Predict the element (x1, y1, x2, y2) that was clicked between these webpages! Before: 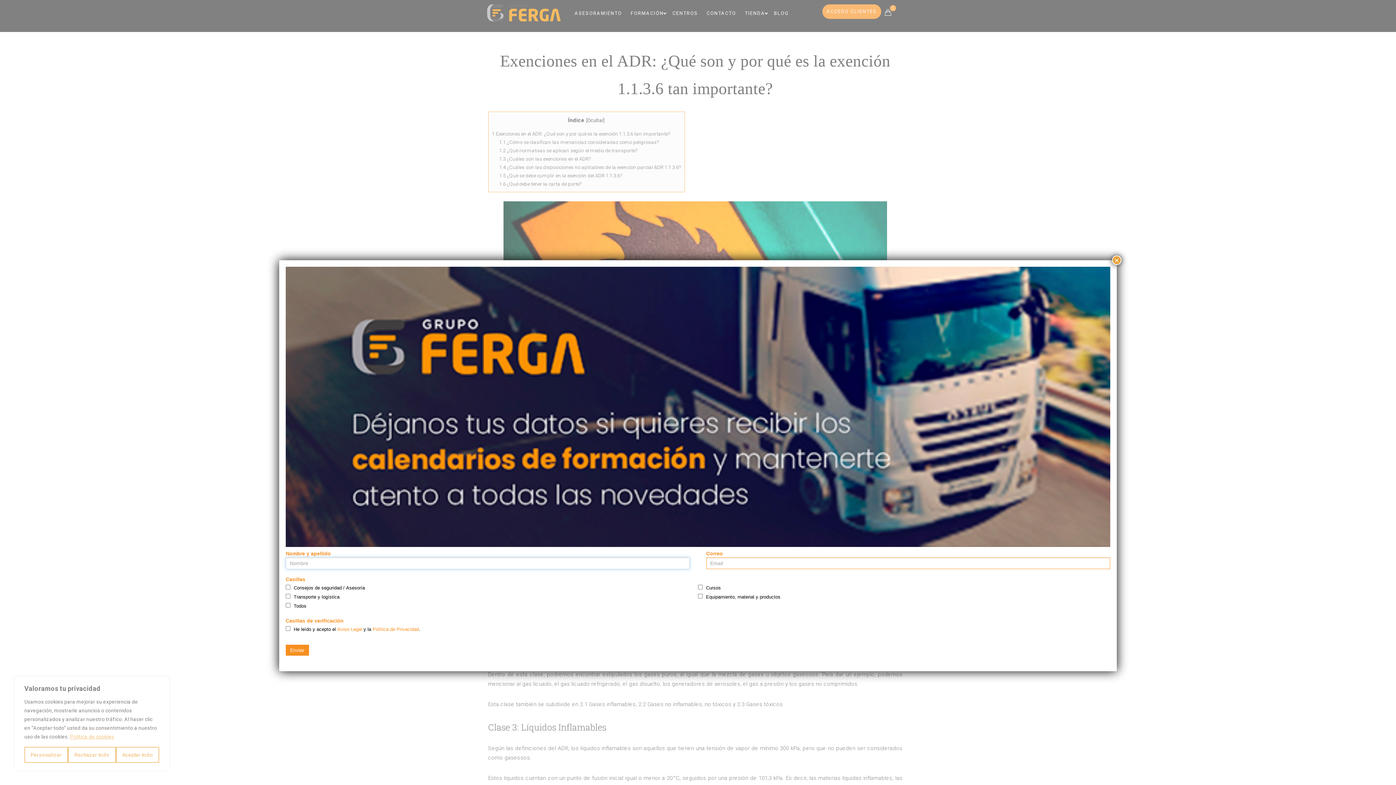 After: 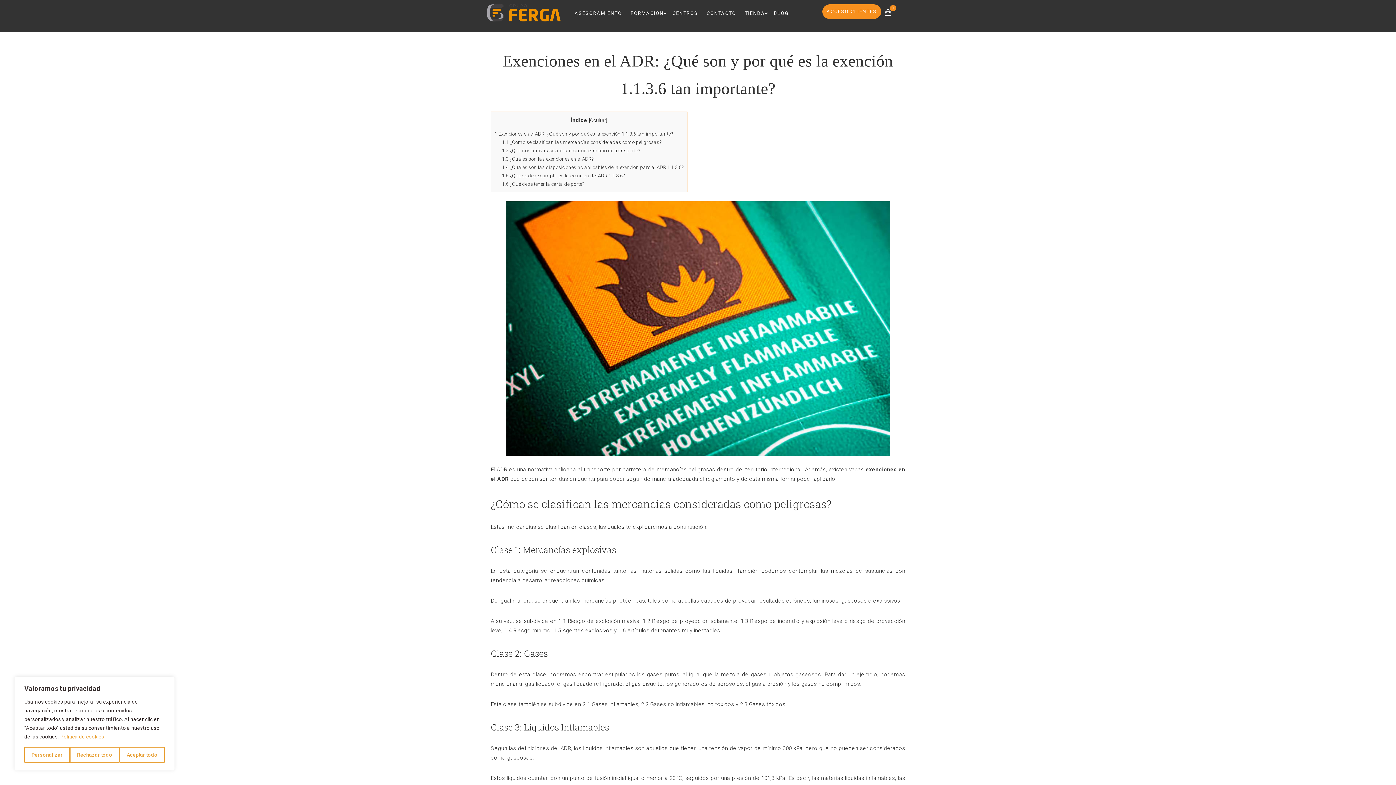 Action: label: Cerrar bbox: (1112, 31, 1121, 41)